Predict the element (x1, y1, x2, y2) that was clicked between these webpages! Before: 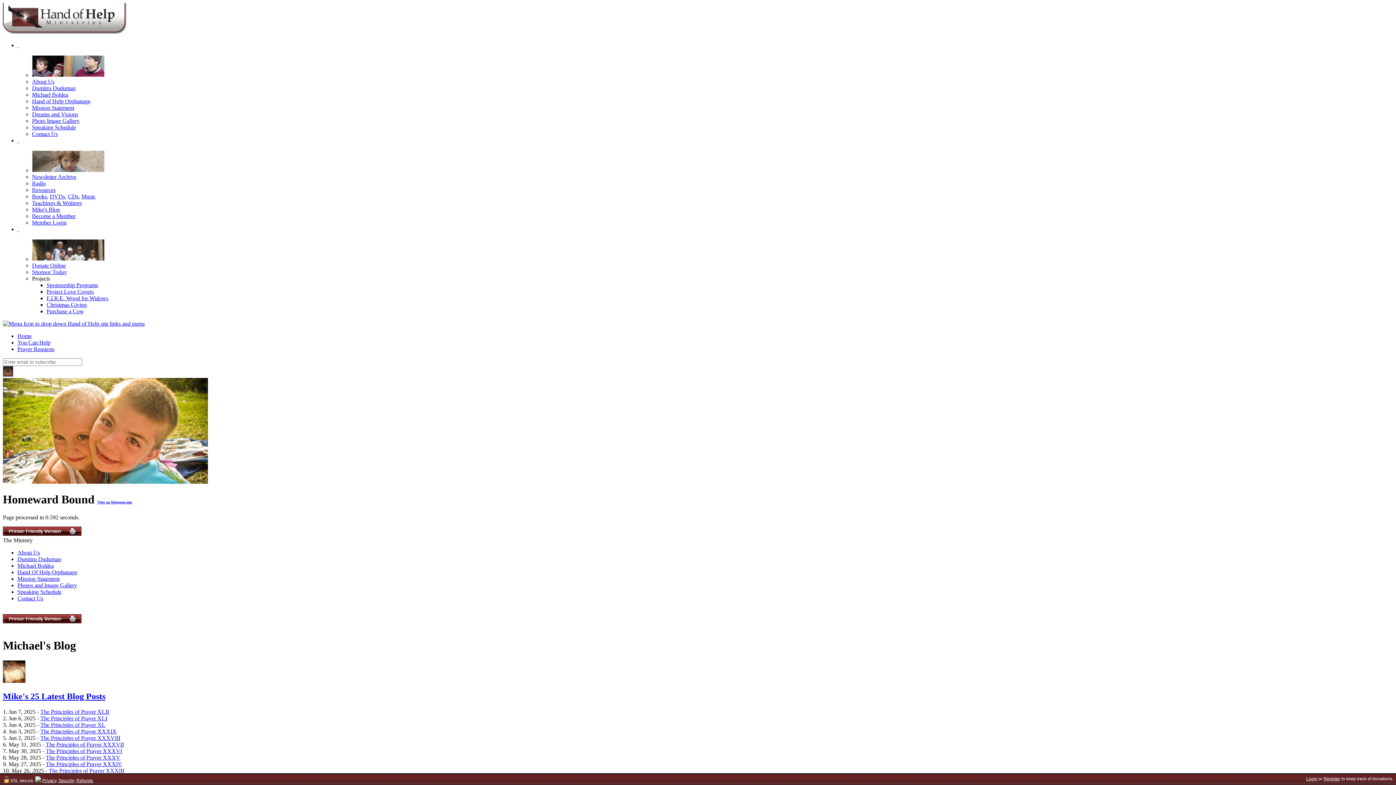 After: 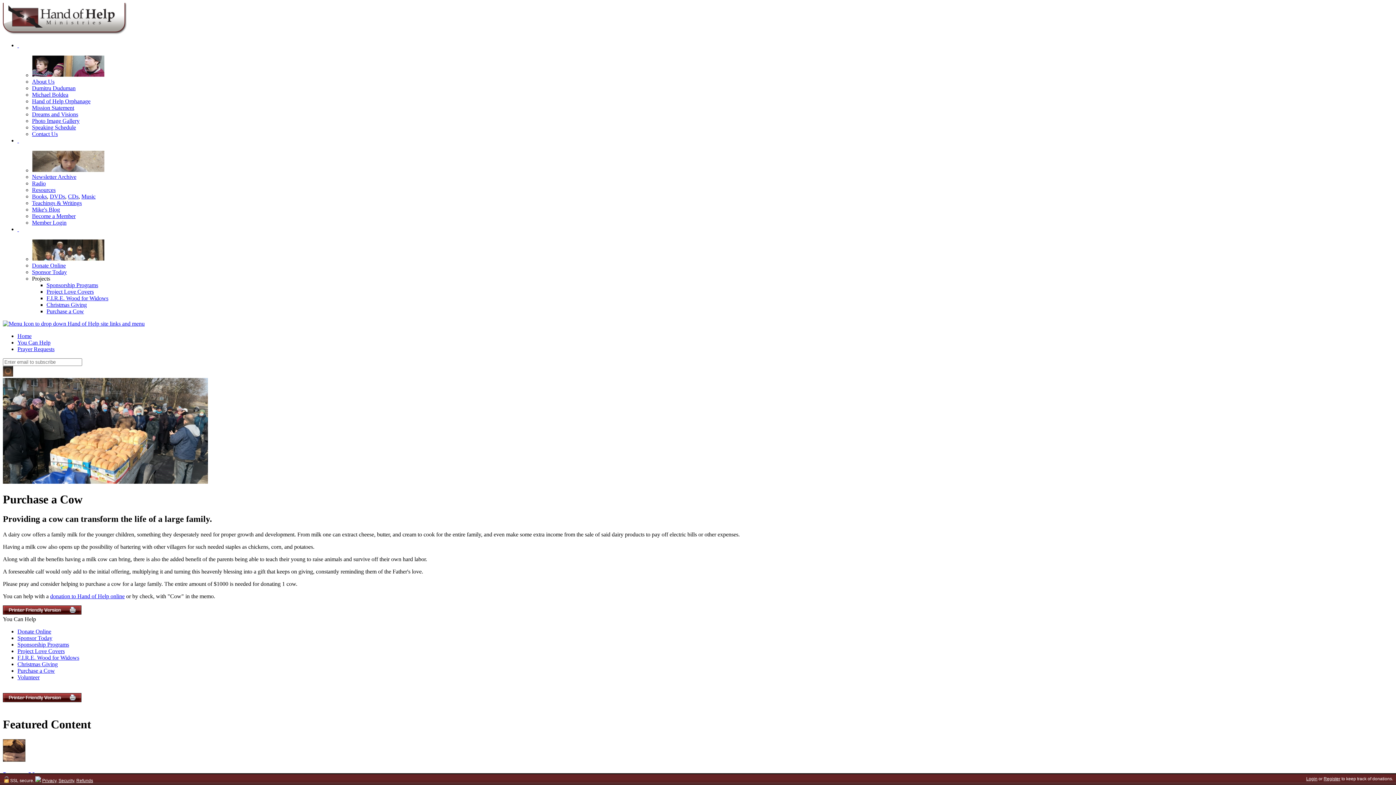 Action: label: Purchase a Cow bbox: (46, 308, 84, 314)